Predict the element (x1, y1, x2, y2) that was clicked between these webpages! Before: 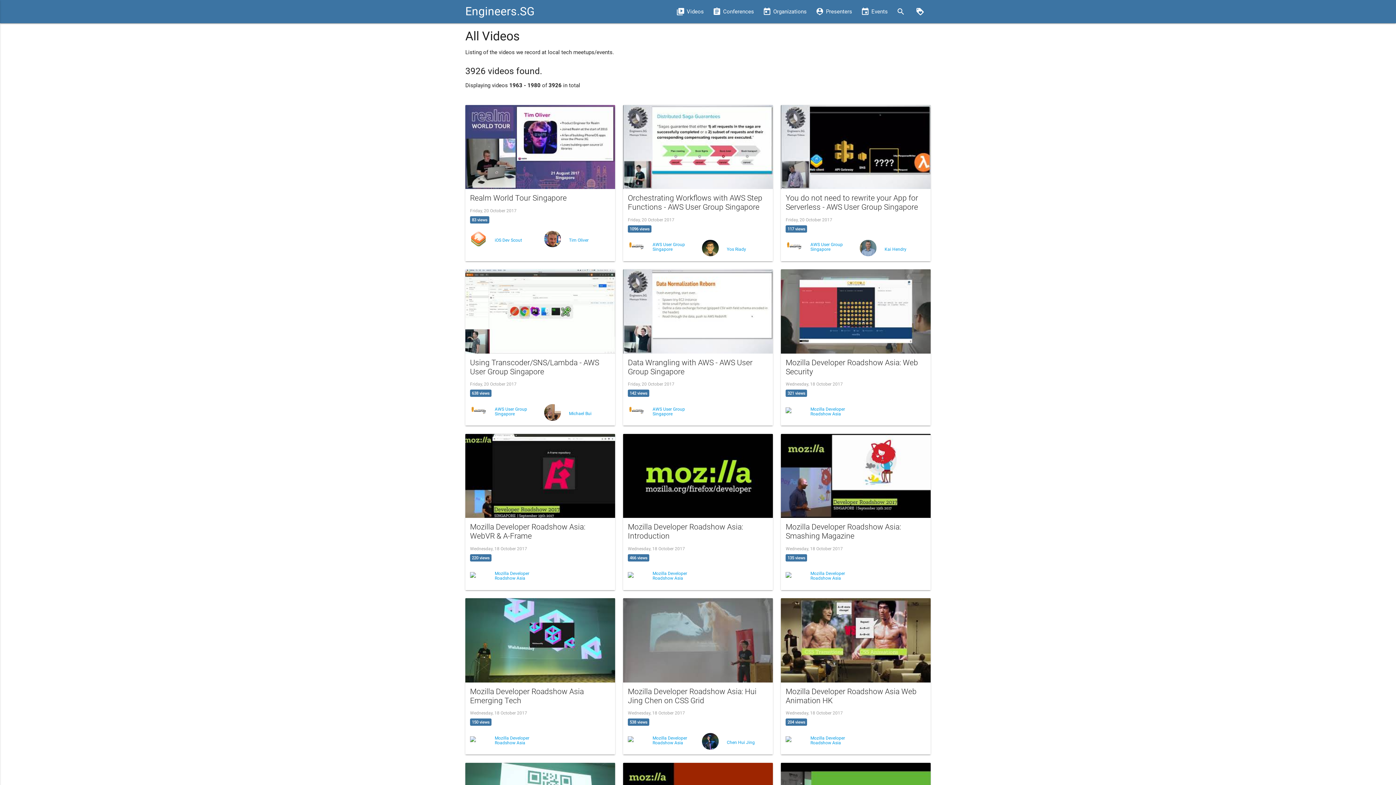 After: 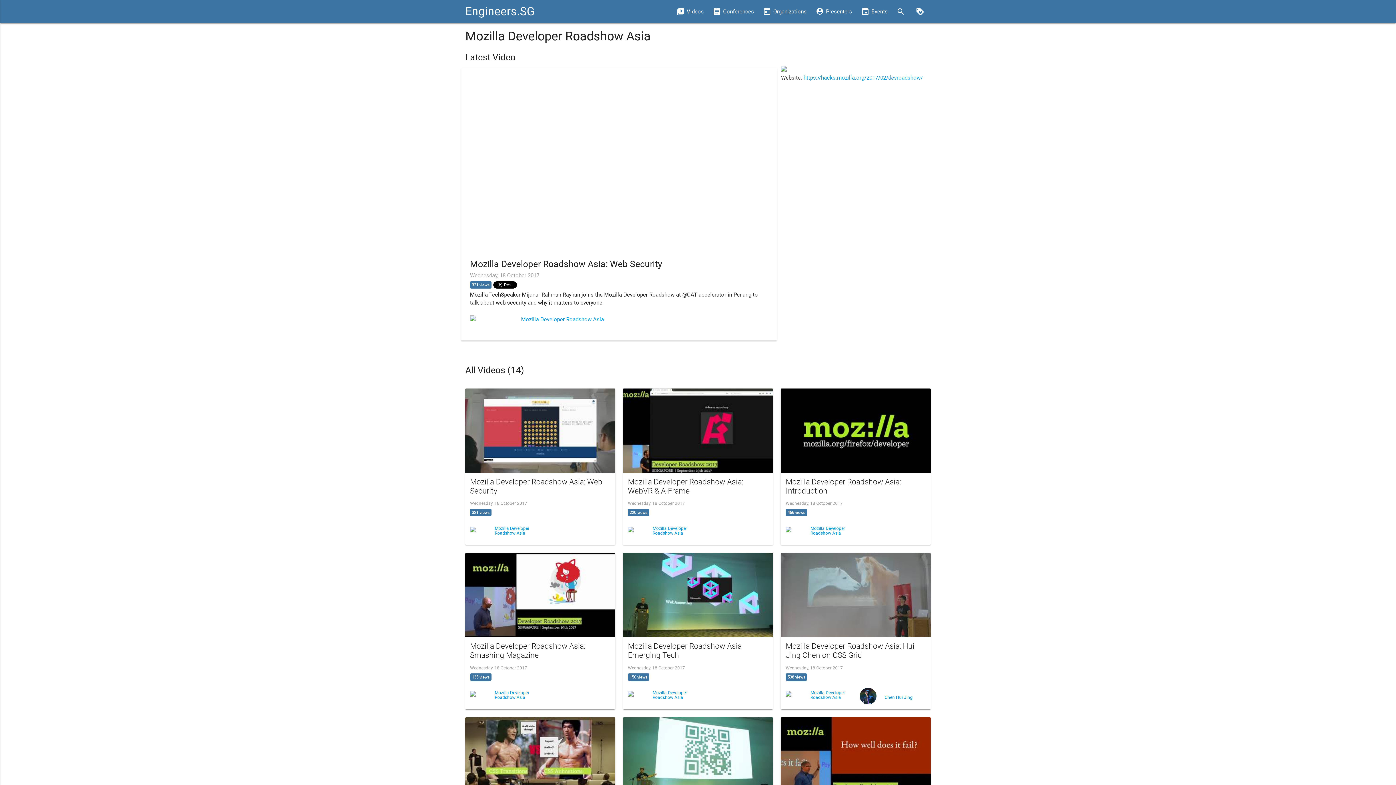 Action: label: Mozilla Developer Roadshow Asia bbox: (652, 571, 694, 581)